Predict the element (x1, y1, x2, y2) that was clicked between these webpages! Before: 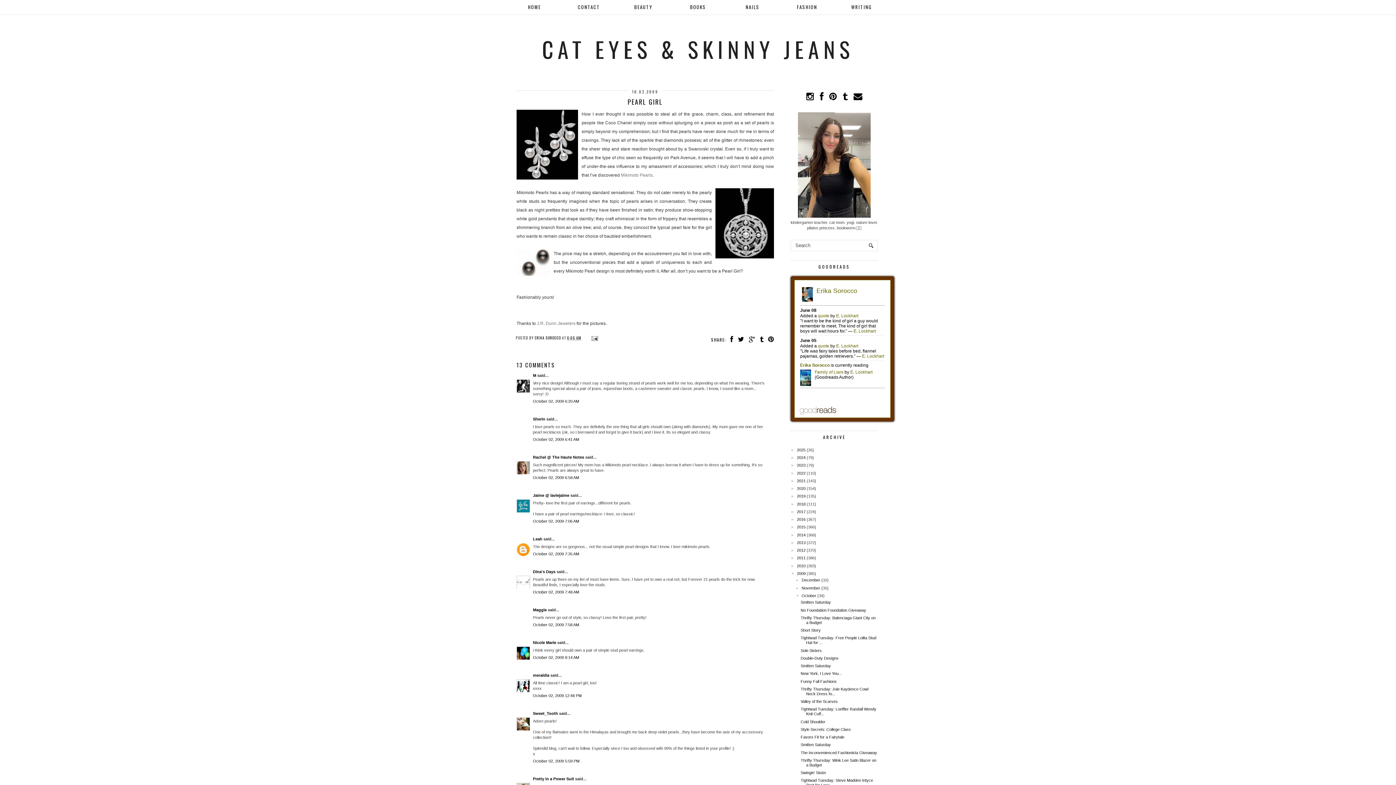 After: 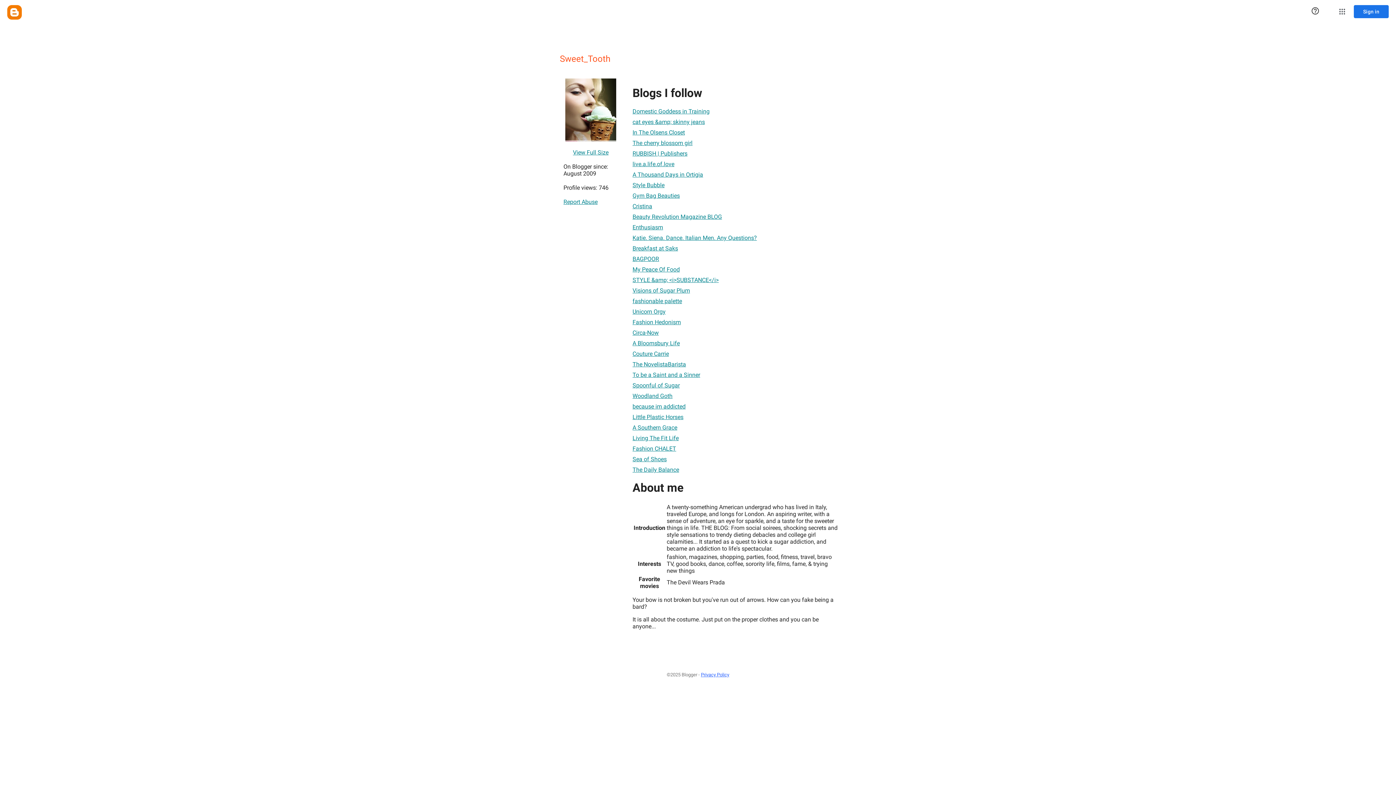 Action: bbox: (533, 711, 558, 716) label: Sweet_Tooth